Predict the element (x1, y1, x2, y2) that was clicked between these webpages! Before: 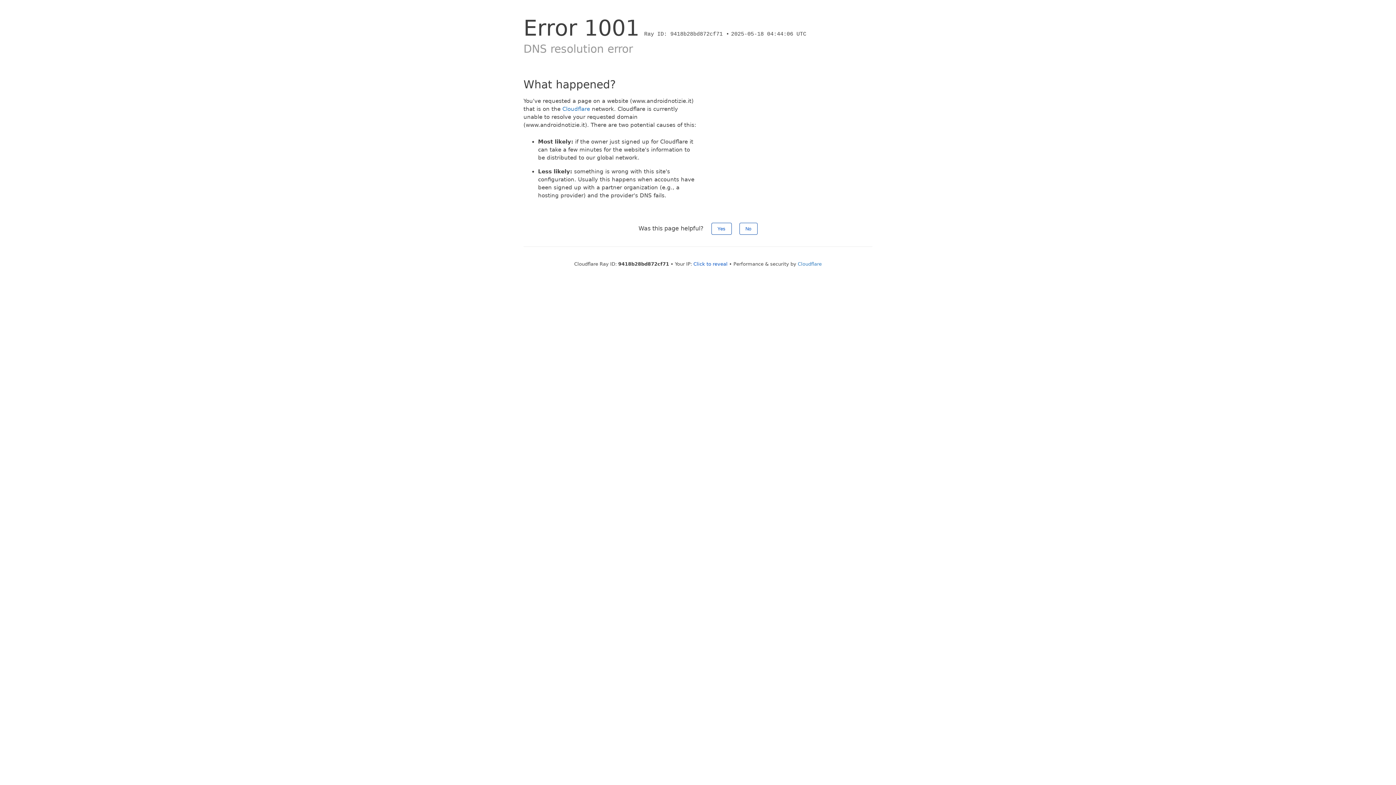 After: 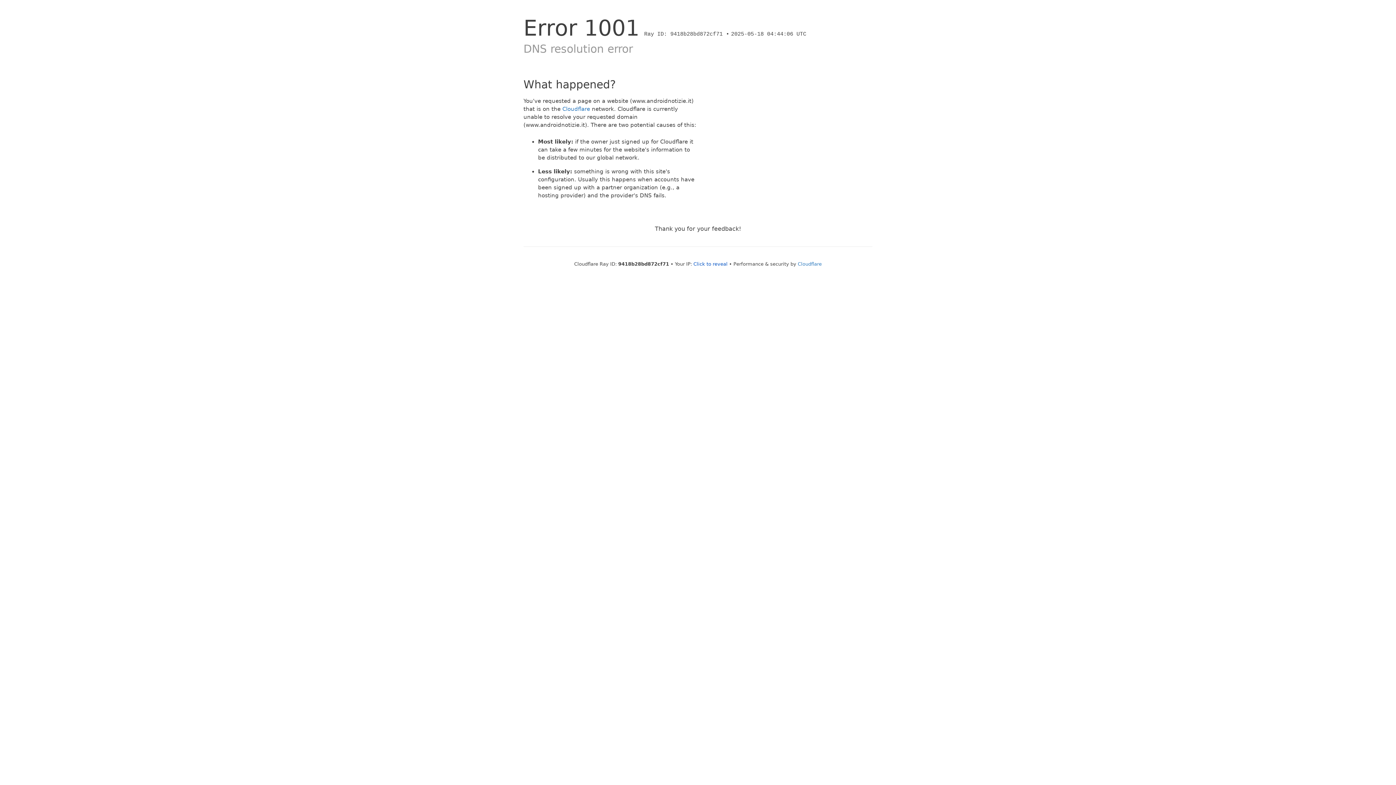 Action: bbox: (711, 222, 731, 234) label: Yes